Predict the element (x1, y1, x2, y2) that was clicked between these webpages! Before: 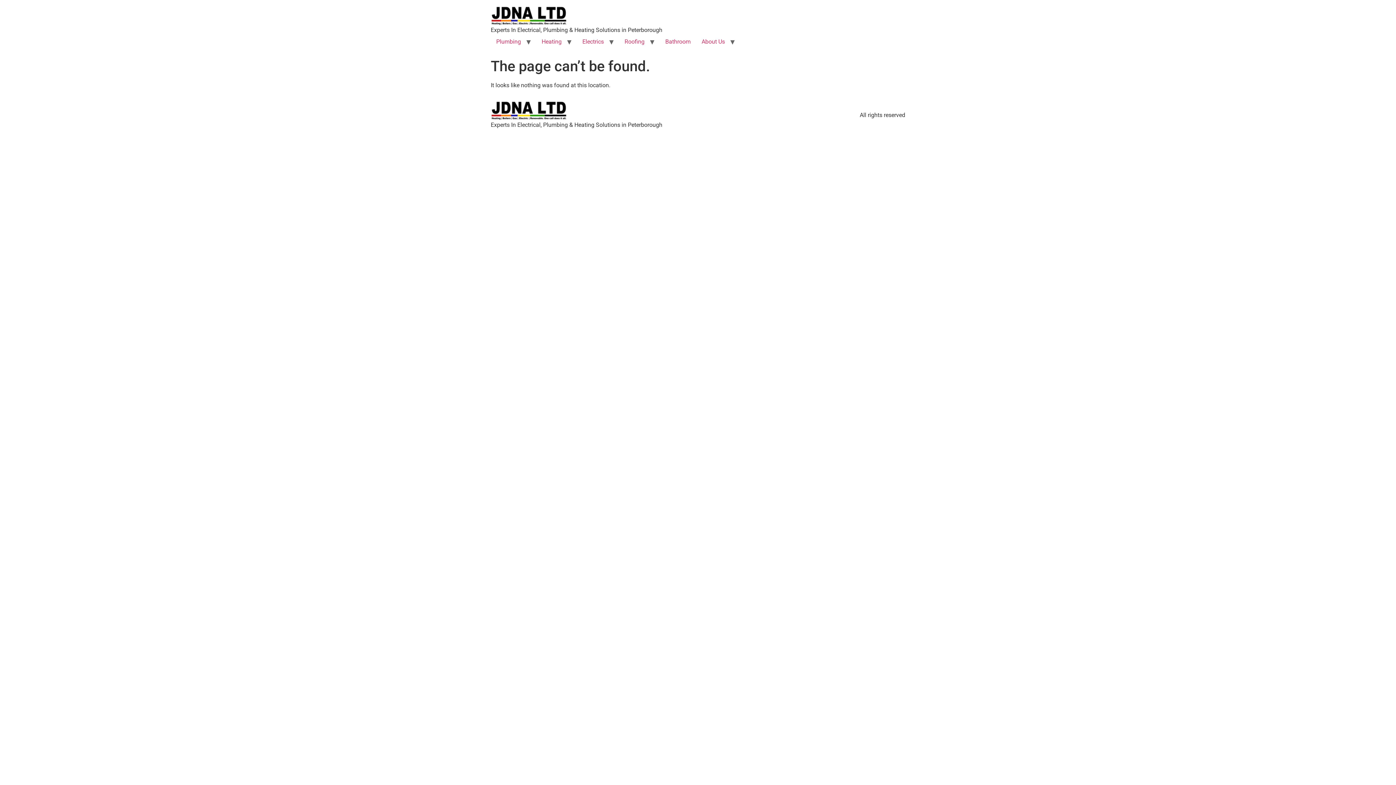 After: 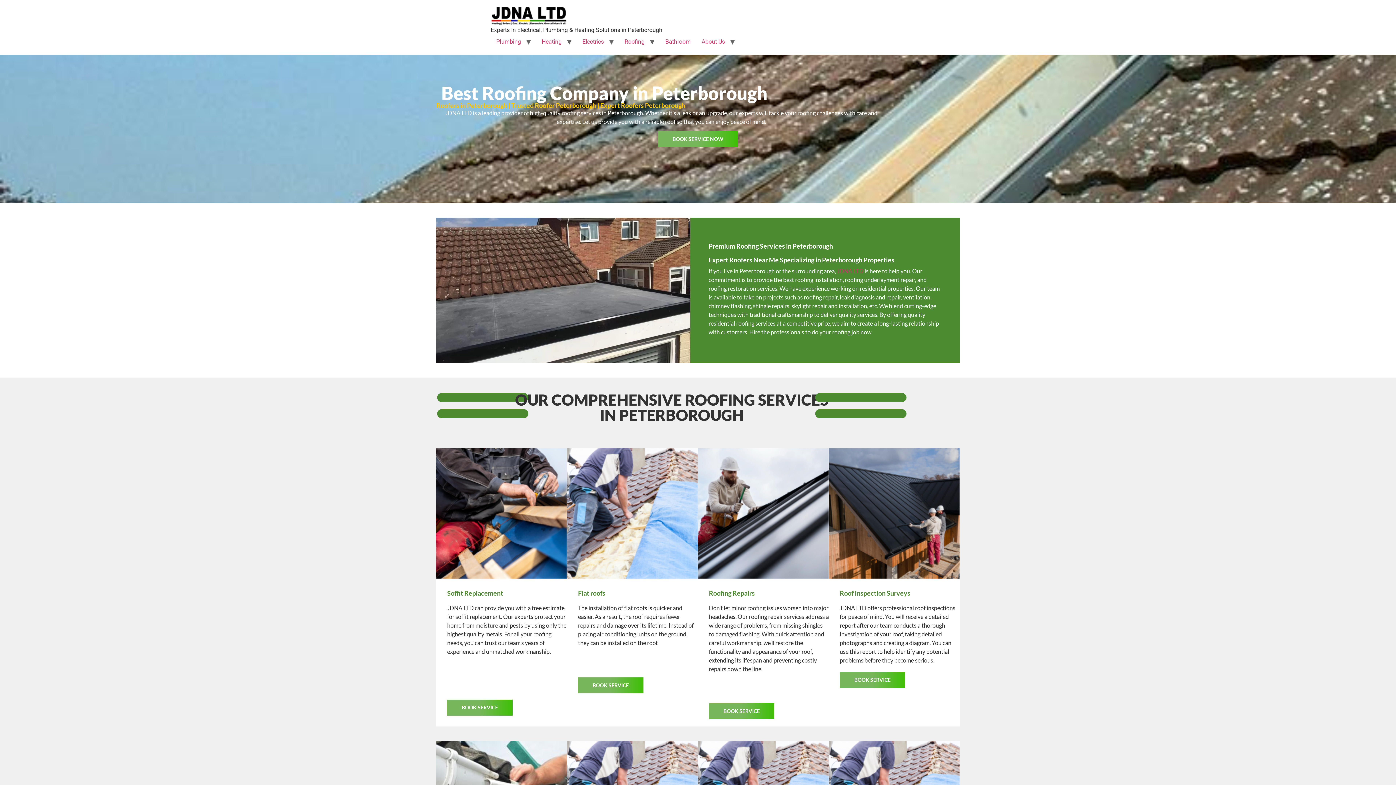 Action: label: Roofing bbox: (619, 34, 650, 49)